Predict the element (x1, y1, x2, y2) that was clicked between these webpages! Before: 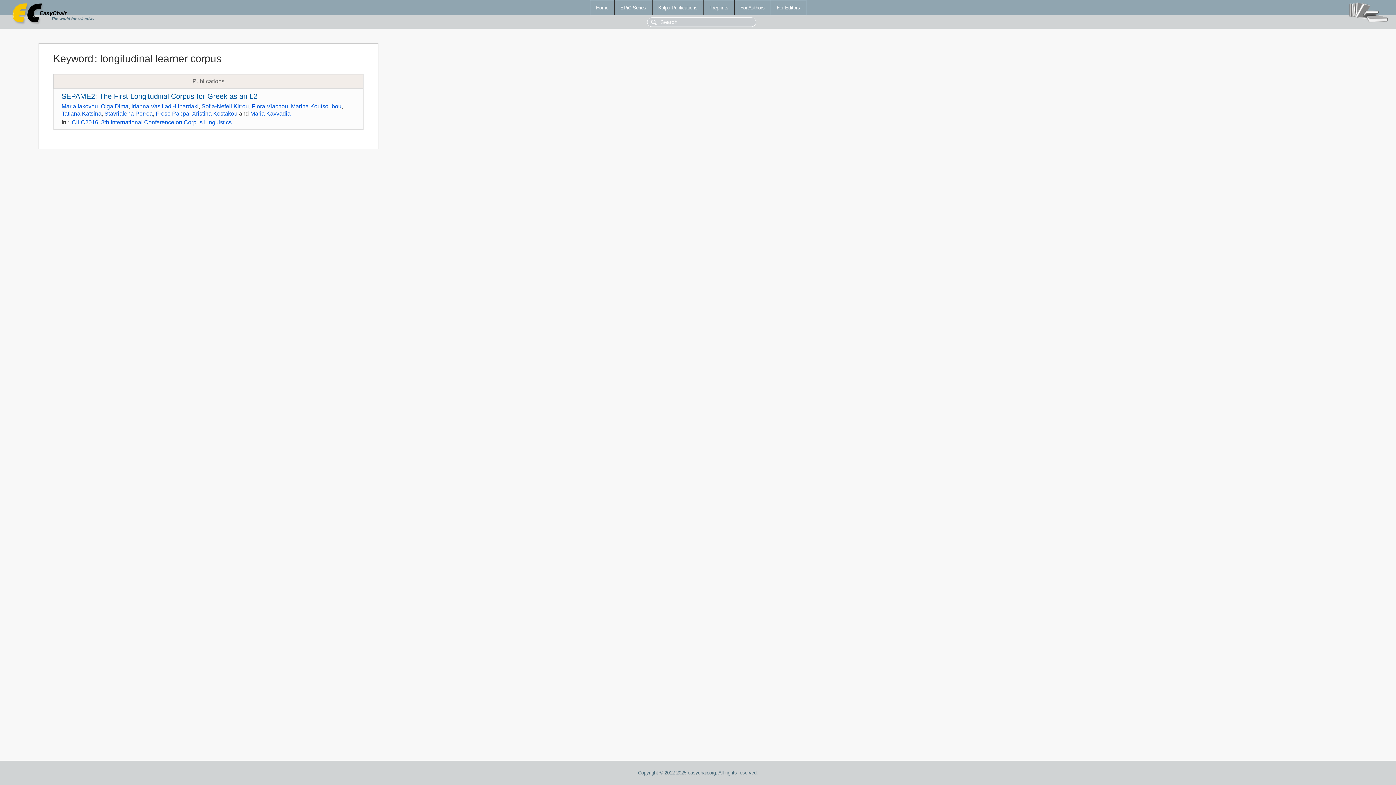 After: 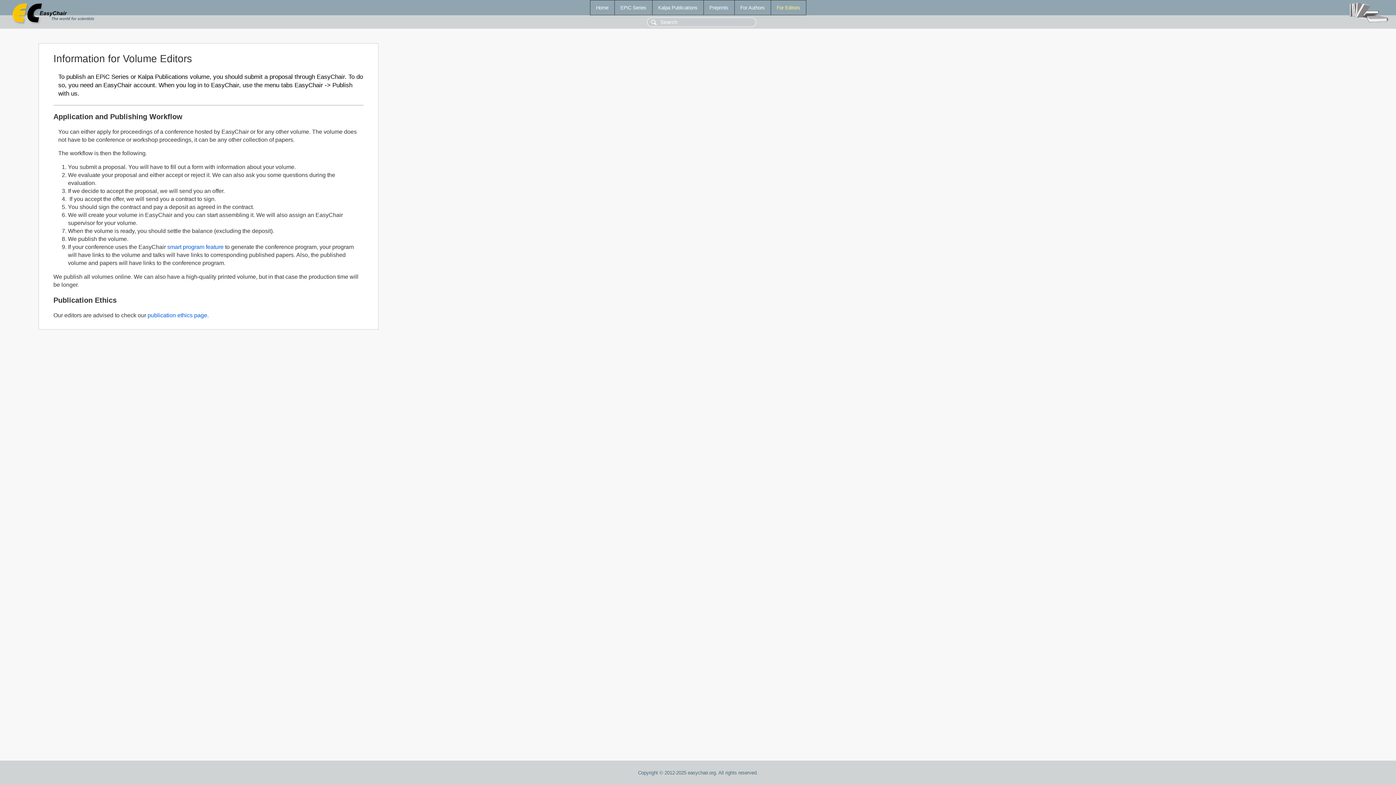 Action: bbox: (771, 0, 806, 14) label: For Editors